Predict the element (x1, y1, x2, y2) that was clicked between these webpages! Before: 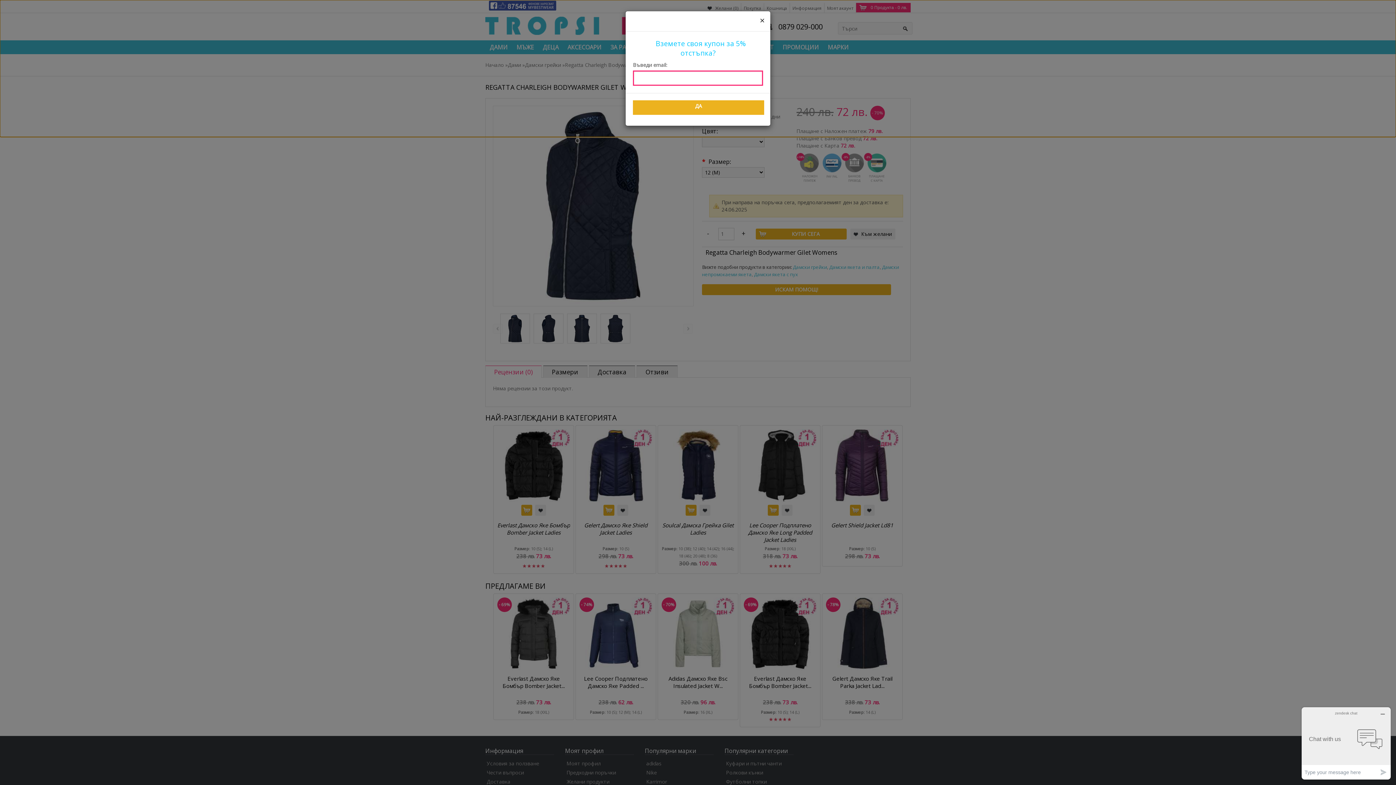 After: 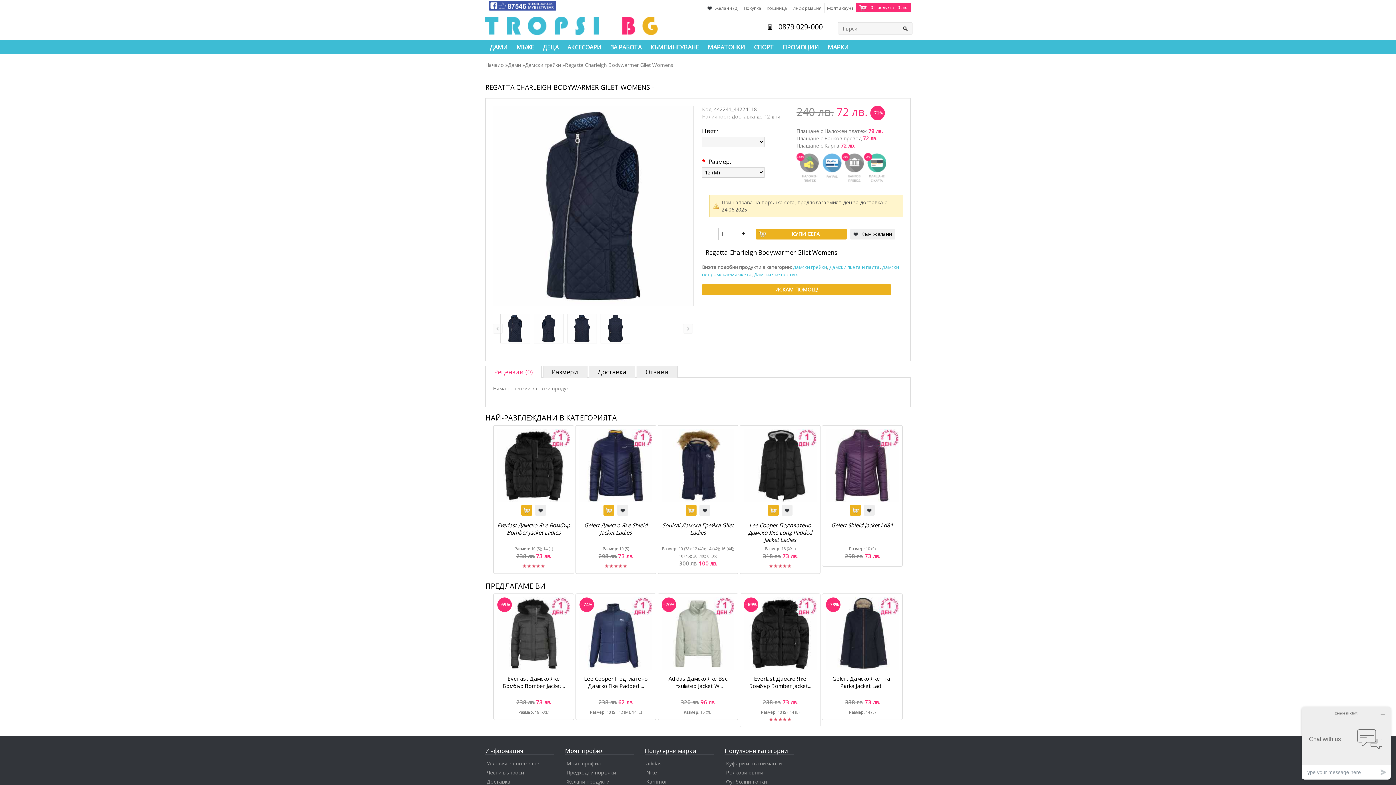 Action: bbox: (760, 16, 765, 24) label: ×